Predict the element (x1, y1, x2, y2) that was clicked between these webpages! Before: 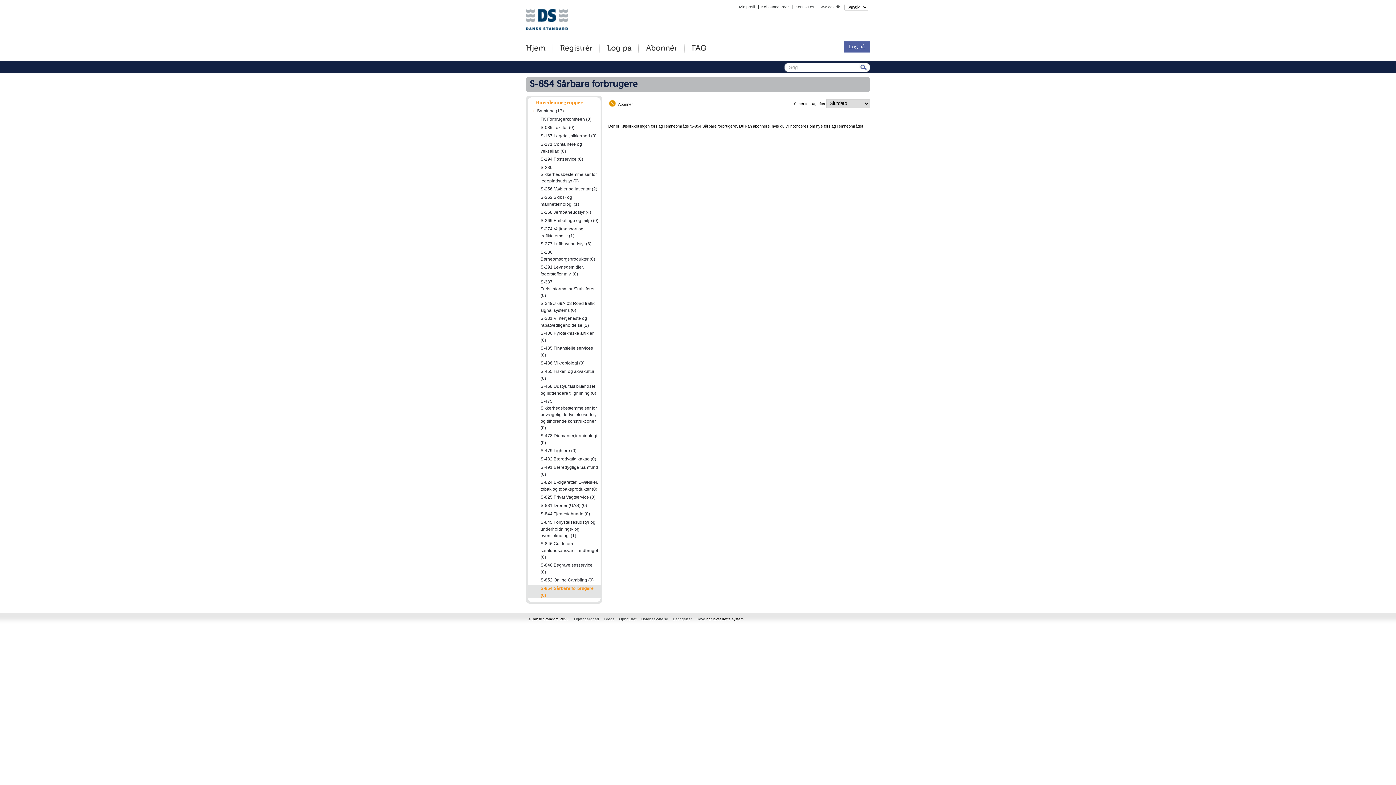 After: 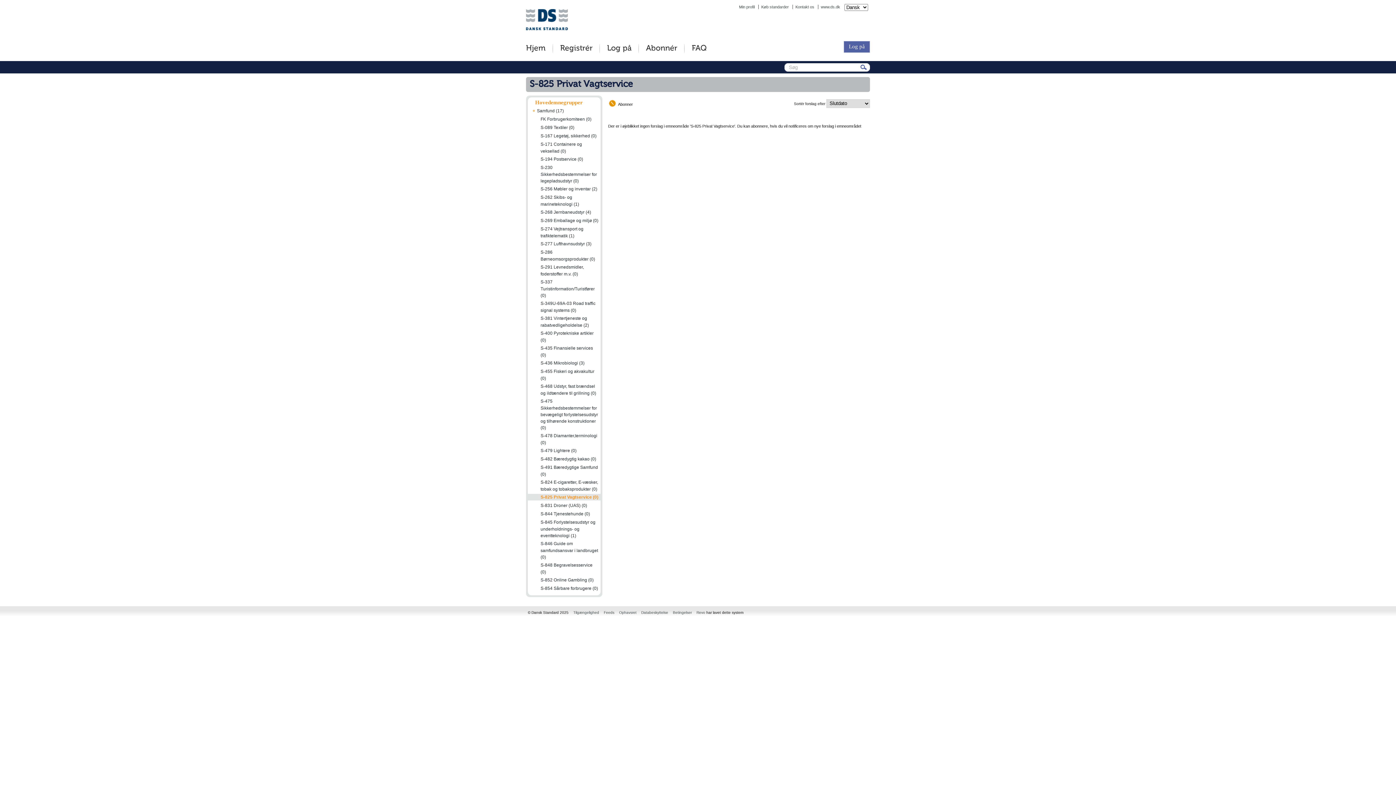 Action: label: S-825 Privat Vagtservice (0) bbox: (540, 494, 595, 500)